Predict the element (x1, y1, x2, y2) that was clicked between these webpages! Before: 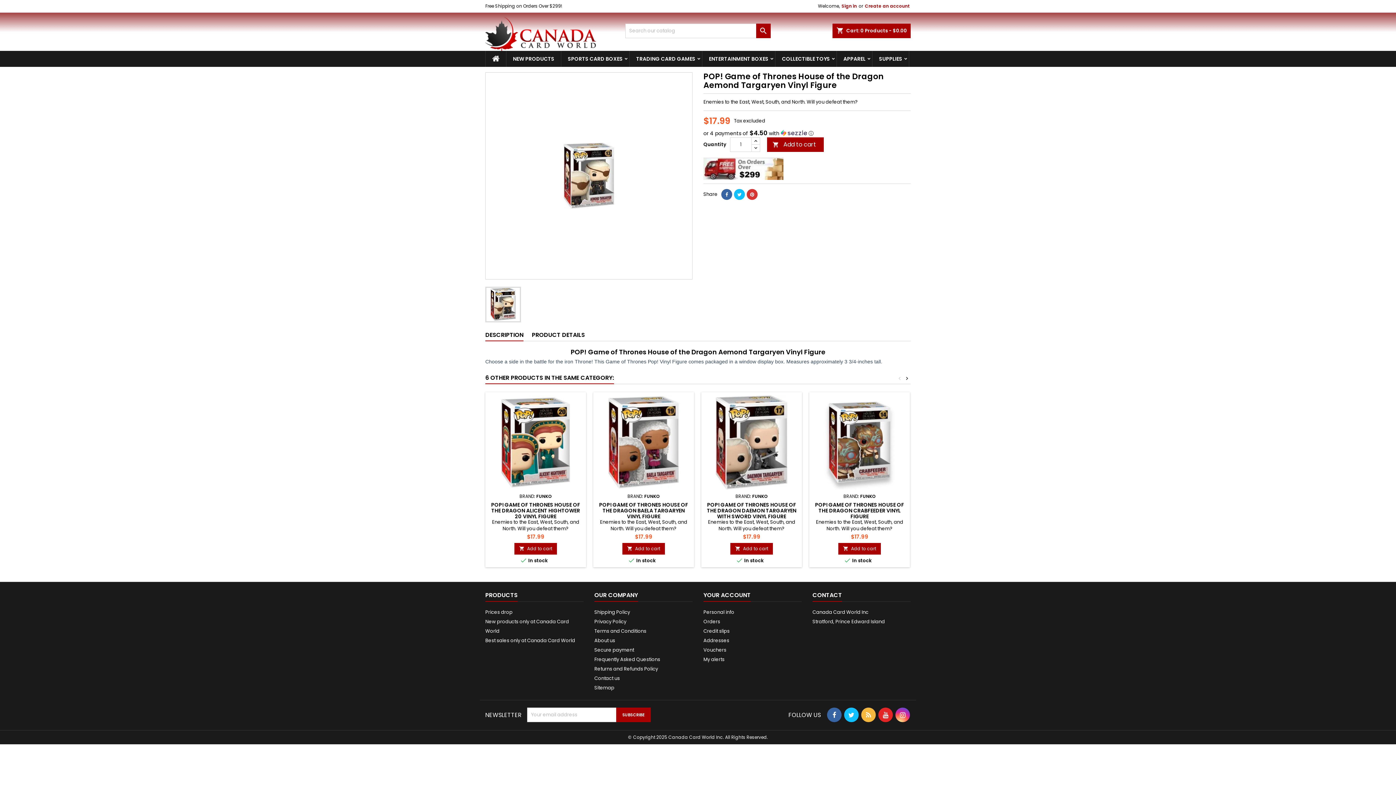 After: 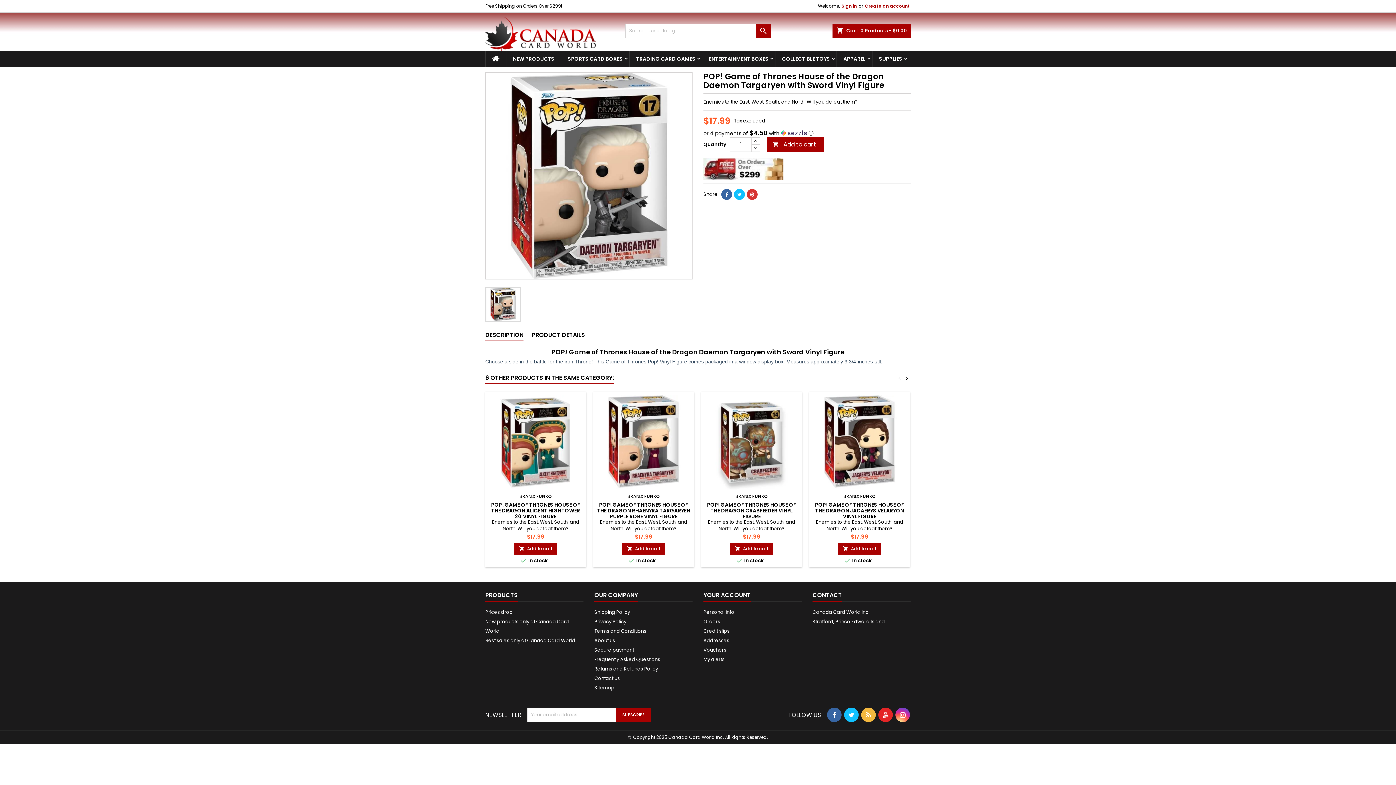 Action: bbox: (707, 501, 796, 520) label: POP! GAME OF THRONES HOUSE OF THE DRAGON DAEMON TARGARYEN WITH SWORD VINYL FIGURE